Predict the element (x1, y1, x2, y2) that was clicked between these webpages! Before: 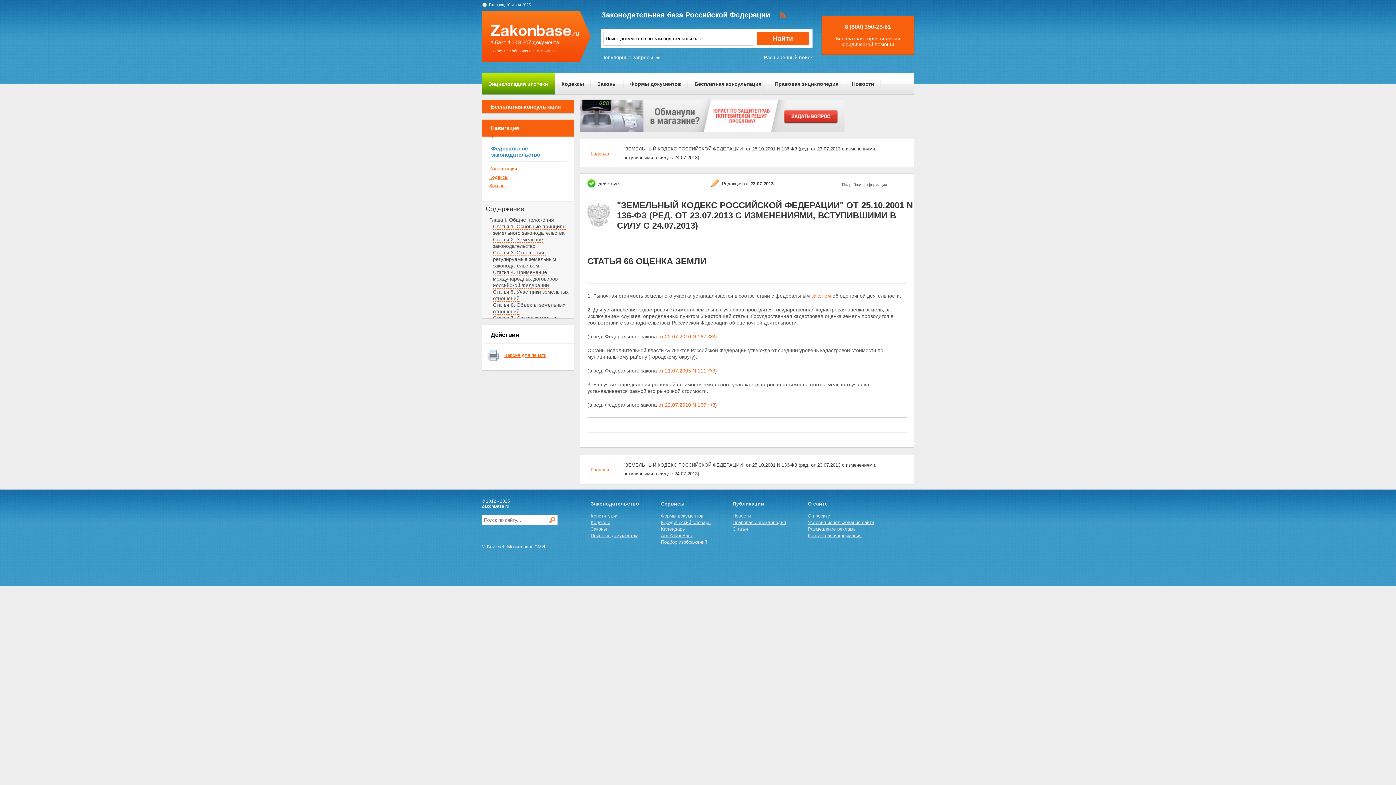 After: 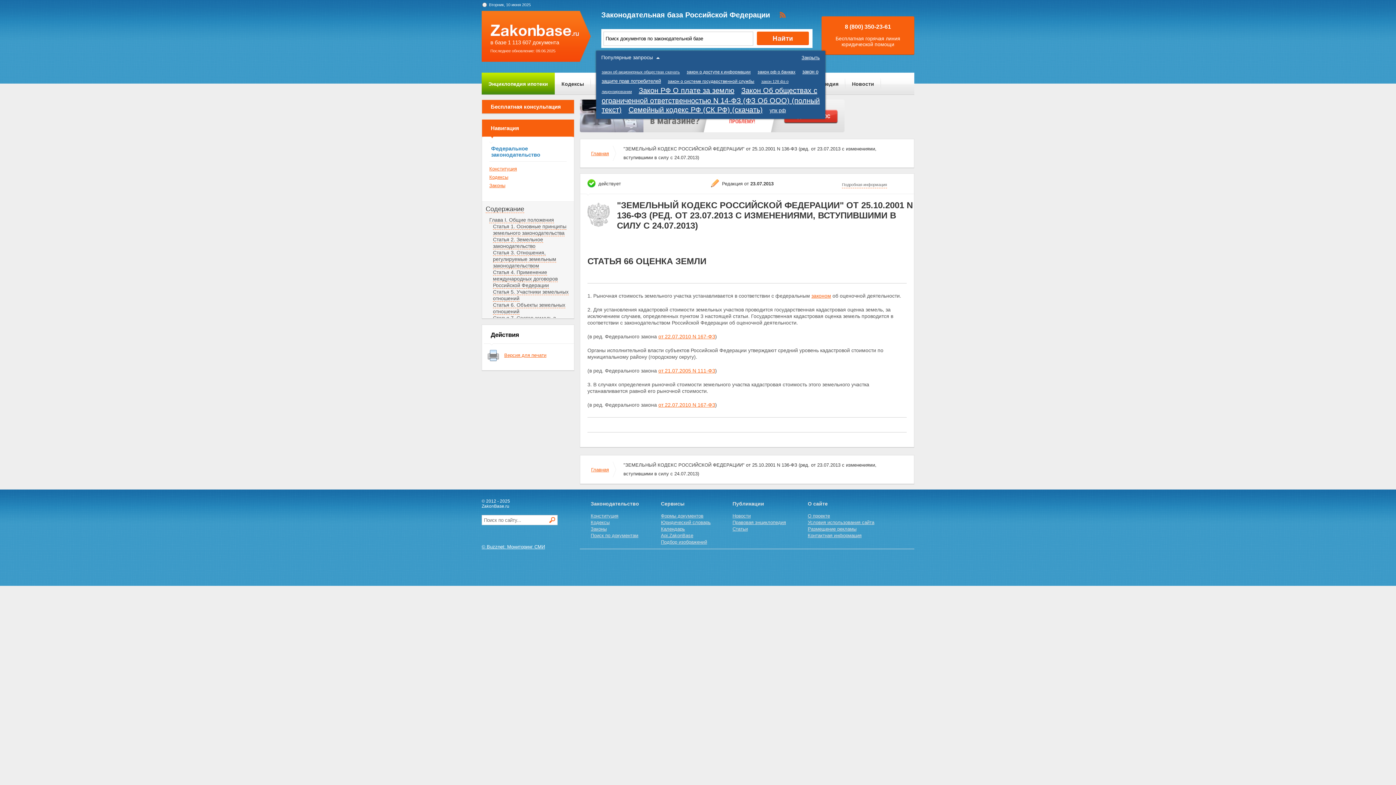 Action: label: Популярные запросы bbox: (601, 54, 660, 60)